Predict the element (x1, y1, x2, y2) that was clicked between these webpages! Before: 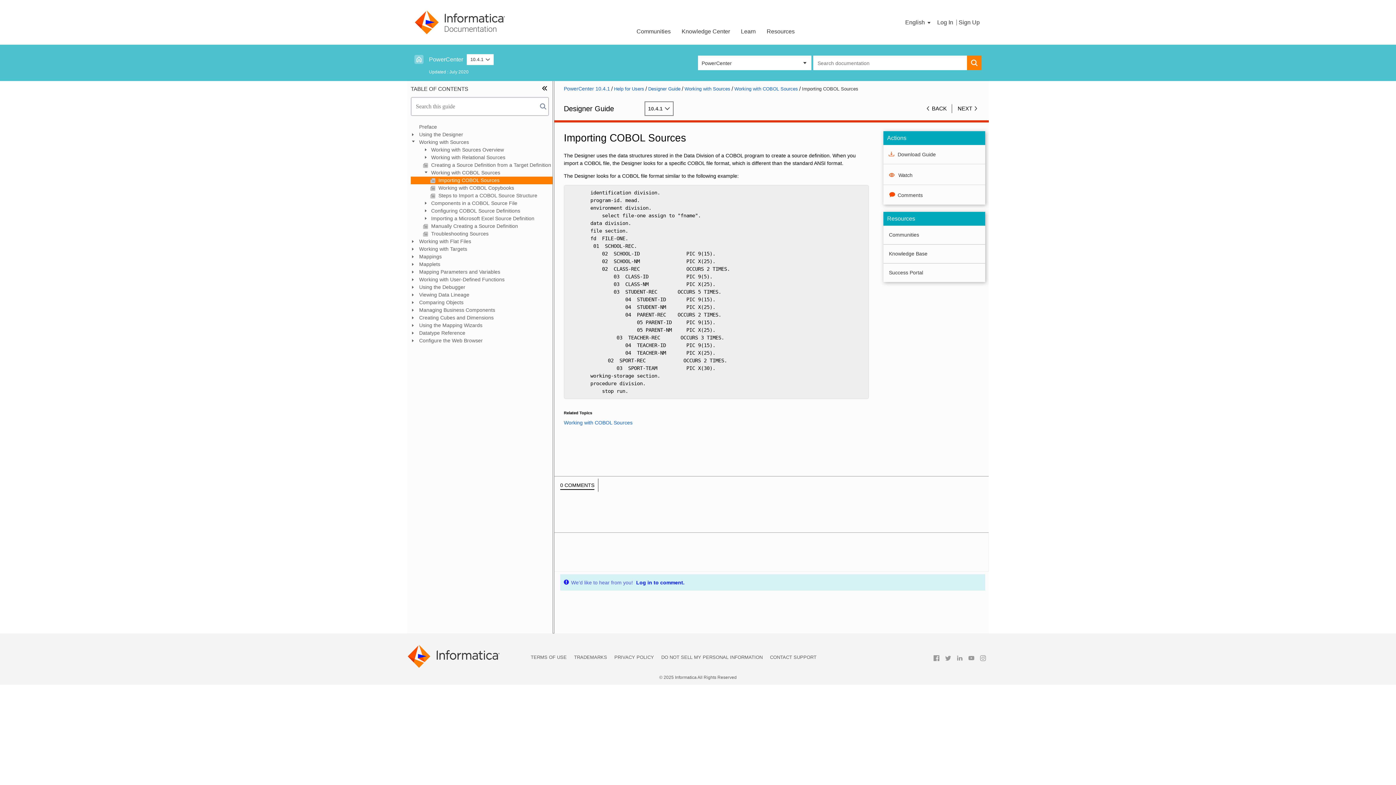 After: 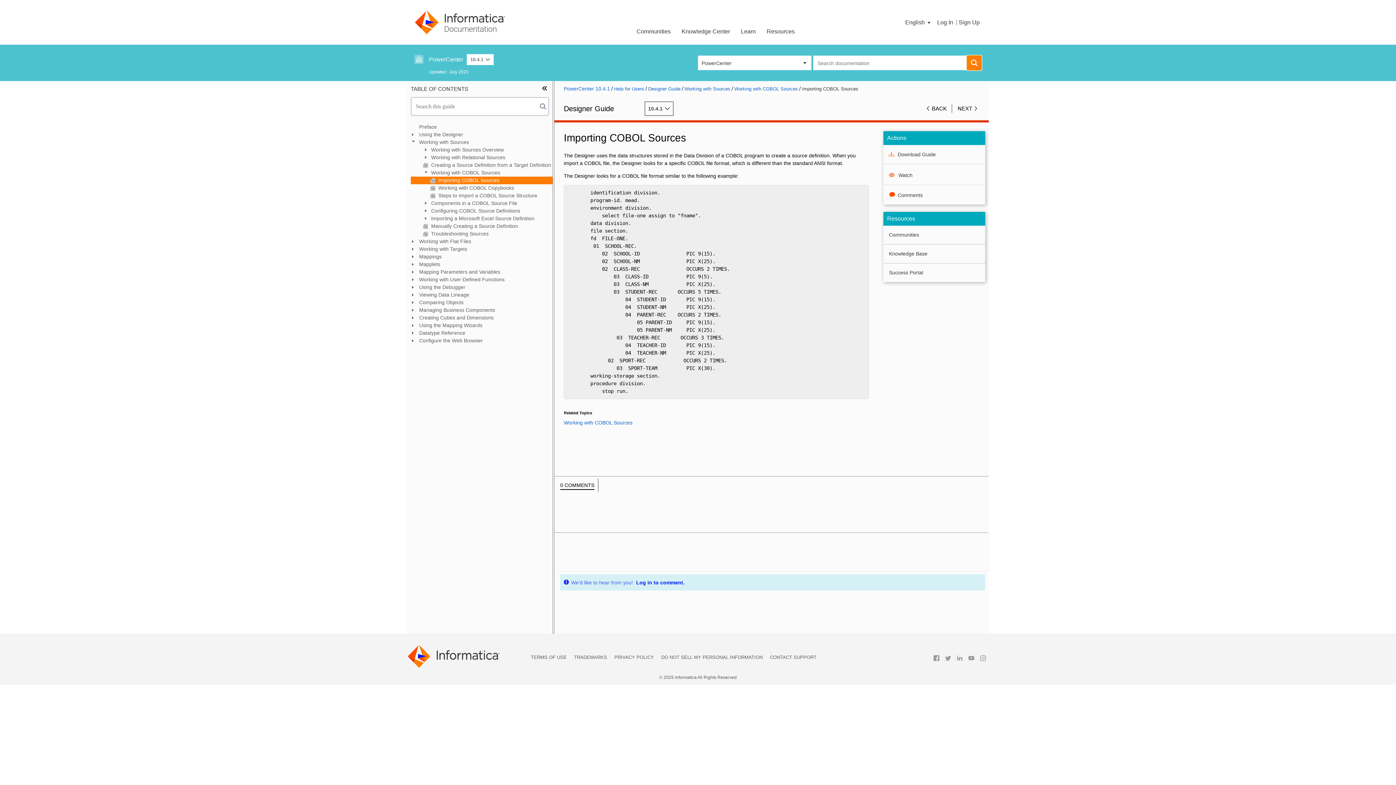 Action: label: Search bbox: (967, 55, 981, 70)